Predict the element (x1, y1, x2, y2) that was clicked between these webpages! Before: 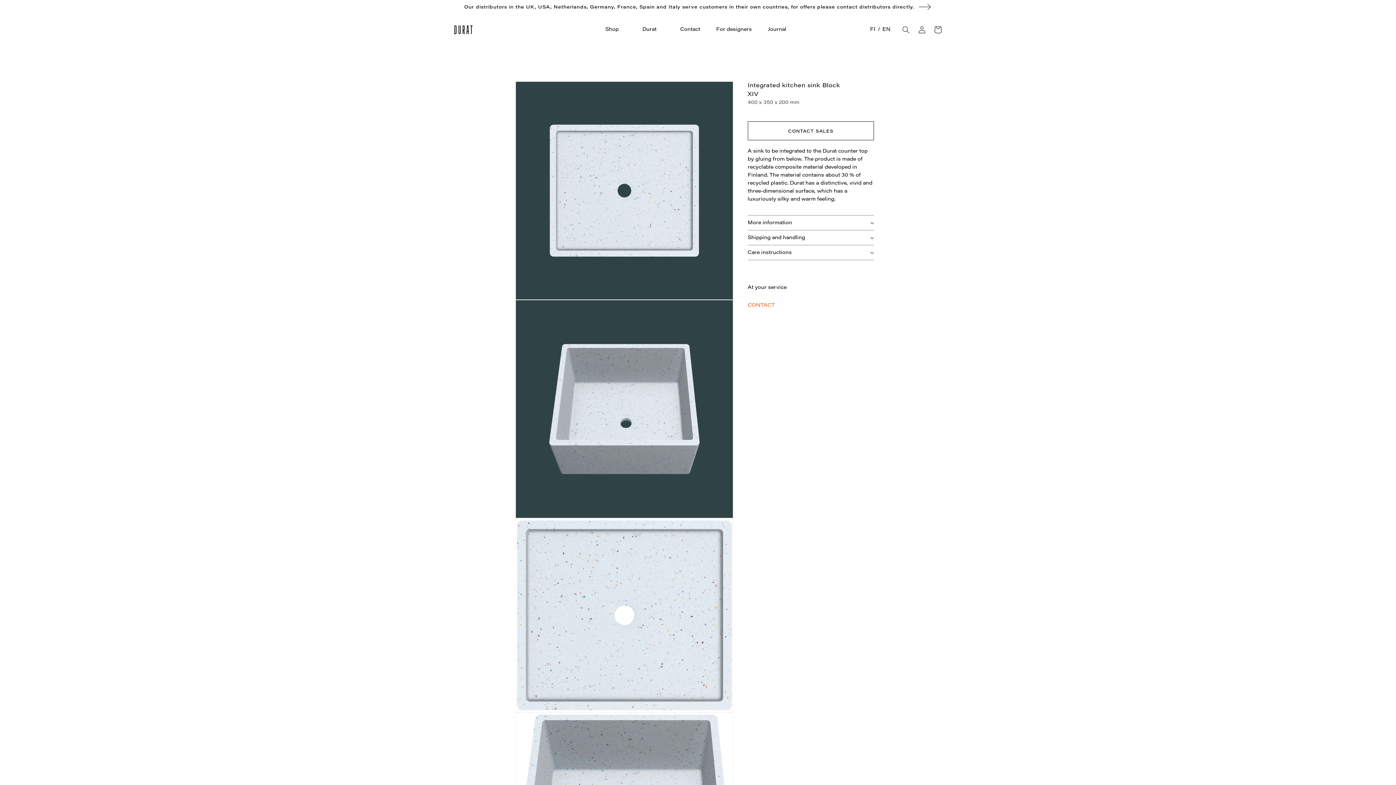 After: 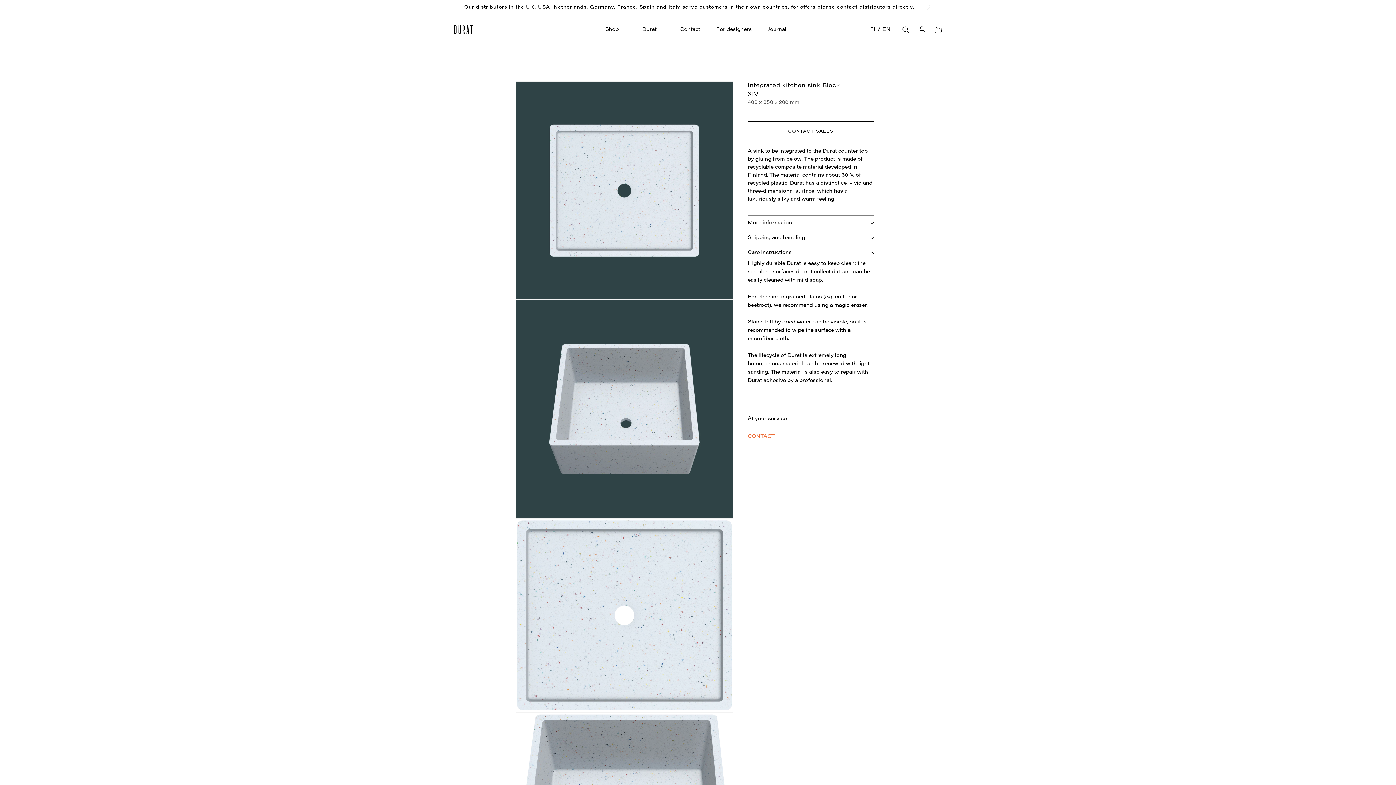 Action: bbox: (747, 245, 874, 260) label: Care instructions